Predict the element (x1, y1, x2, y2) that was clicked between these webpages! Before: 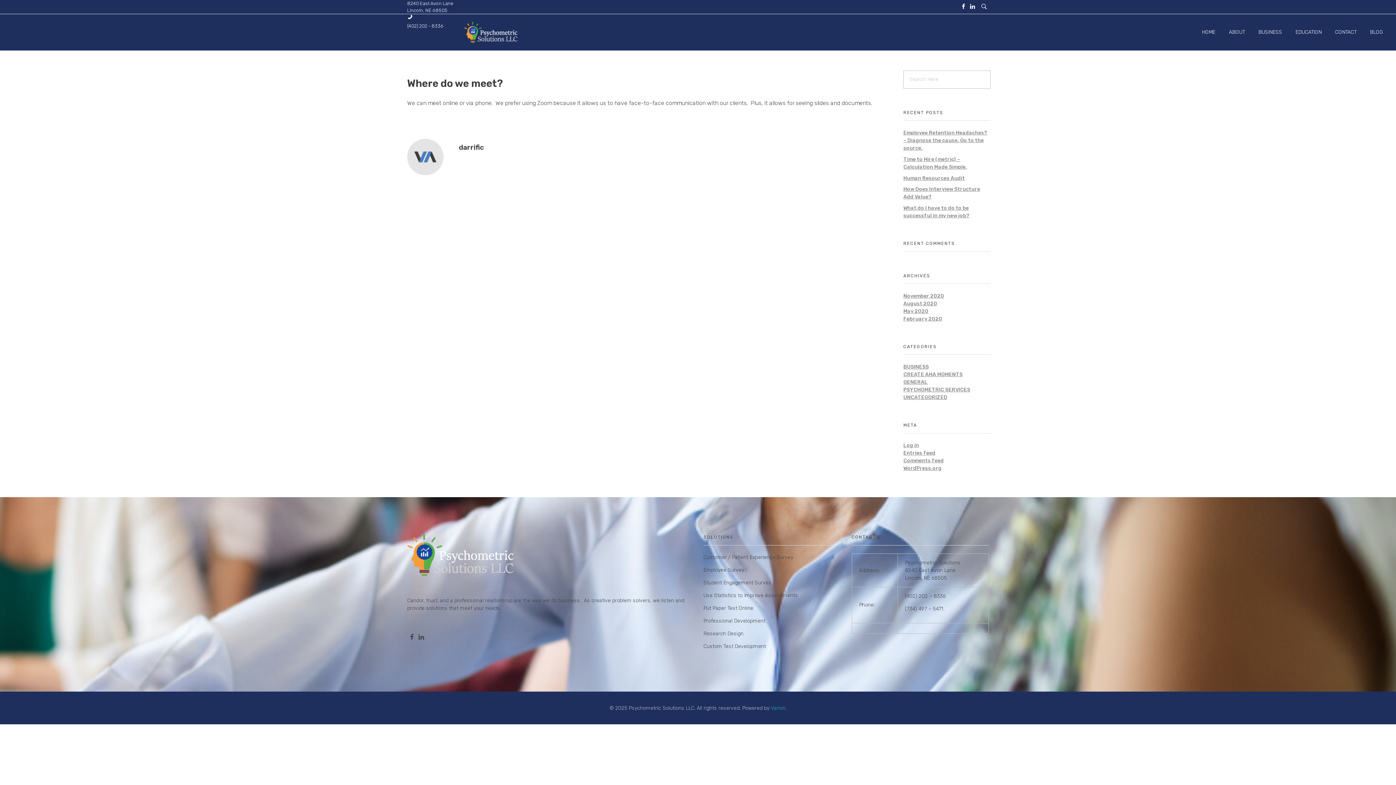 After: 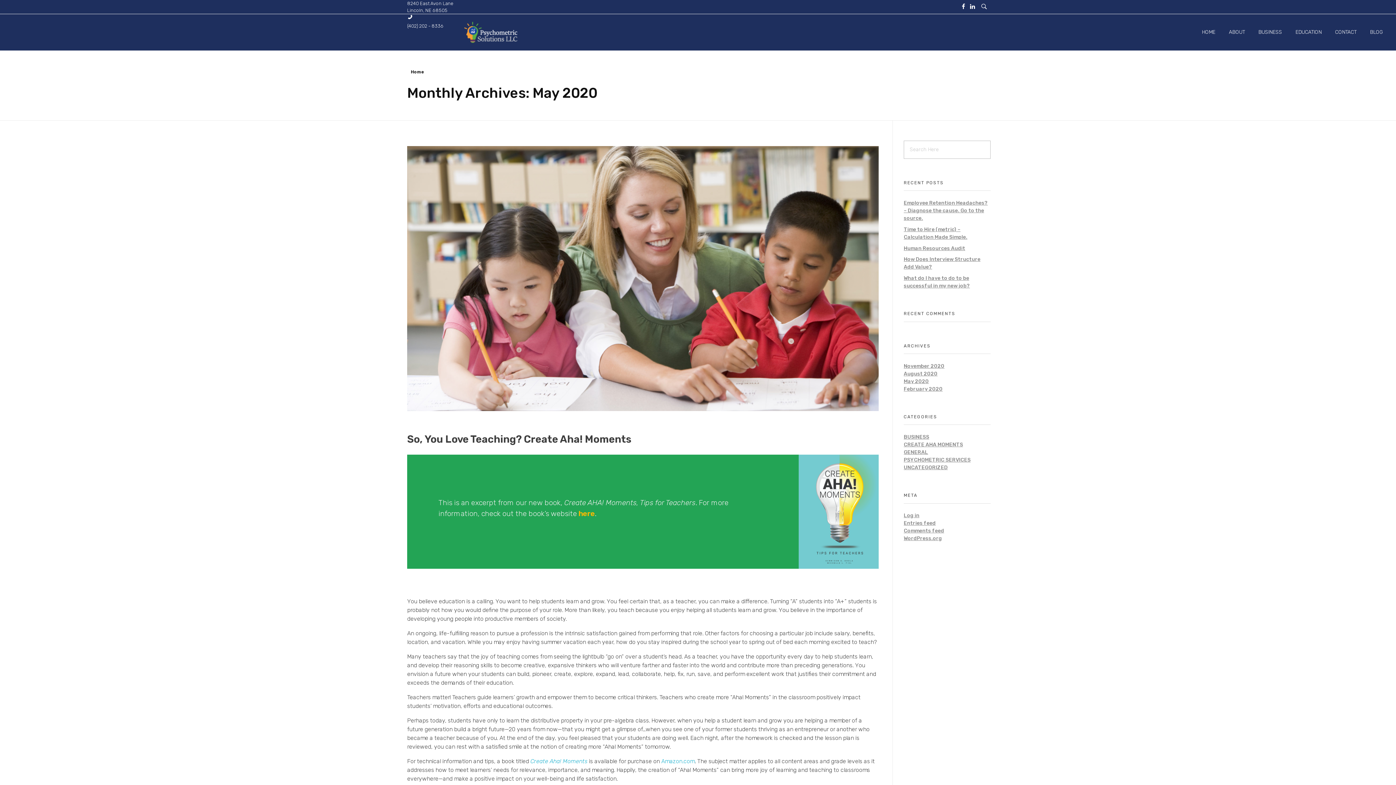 Action: label: May 2020 bbox: (903, 308, 928, 314)